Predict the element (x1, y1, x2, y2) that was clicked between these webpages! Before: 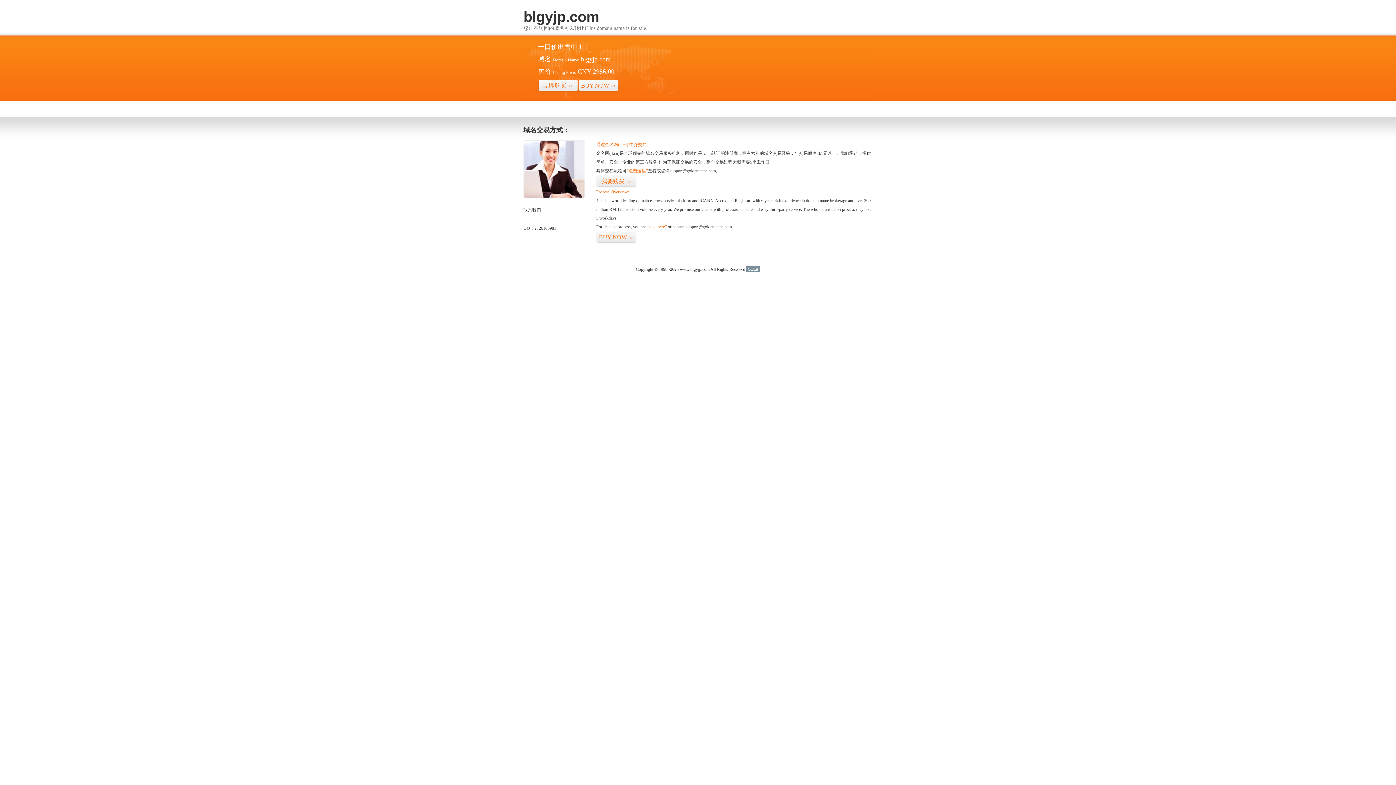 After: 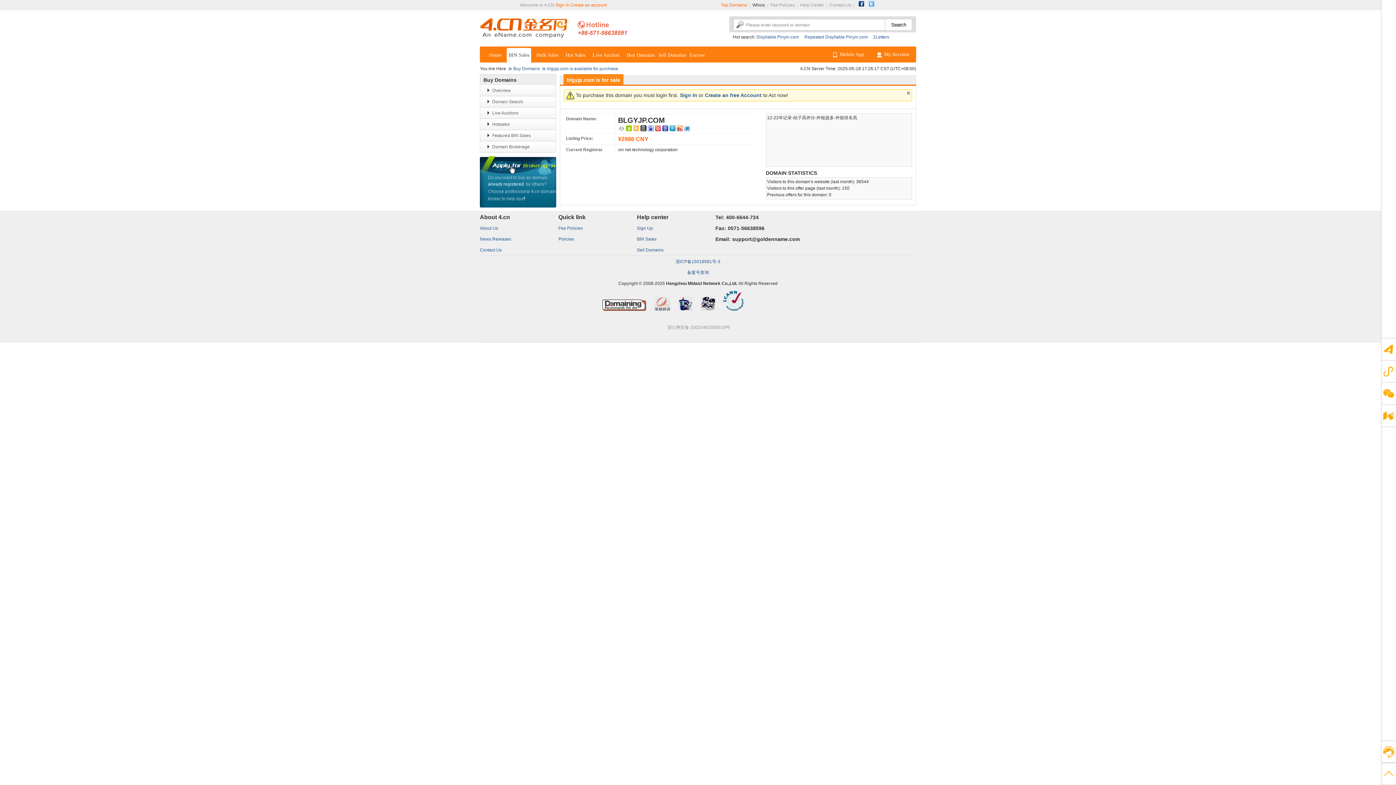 Action: label: BUY NOW>> bbox: (596, 231, 636, 243)